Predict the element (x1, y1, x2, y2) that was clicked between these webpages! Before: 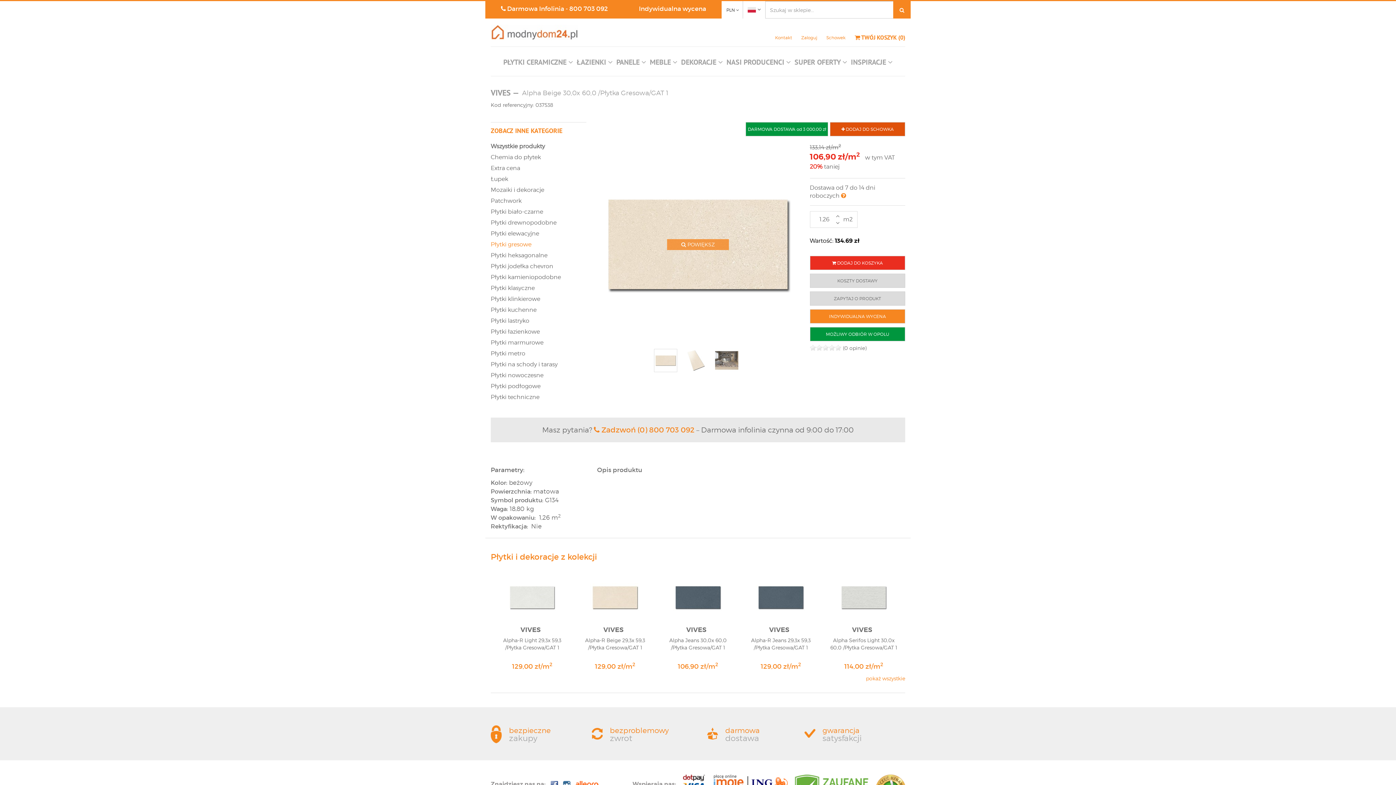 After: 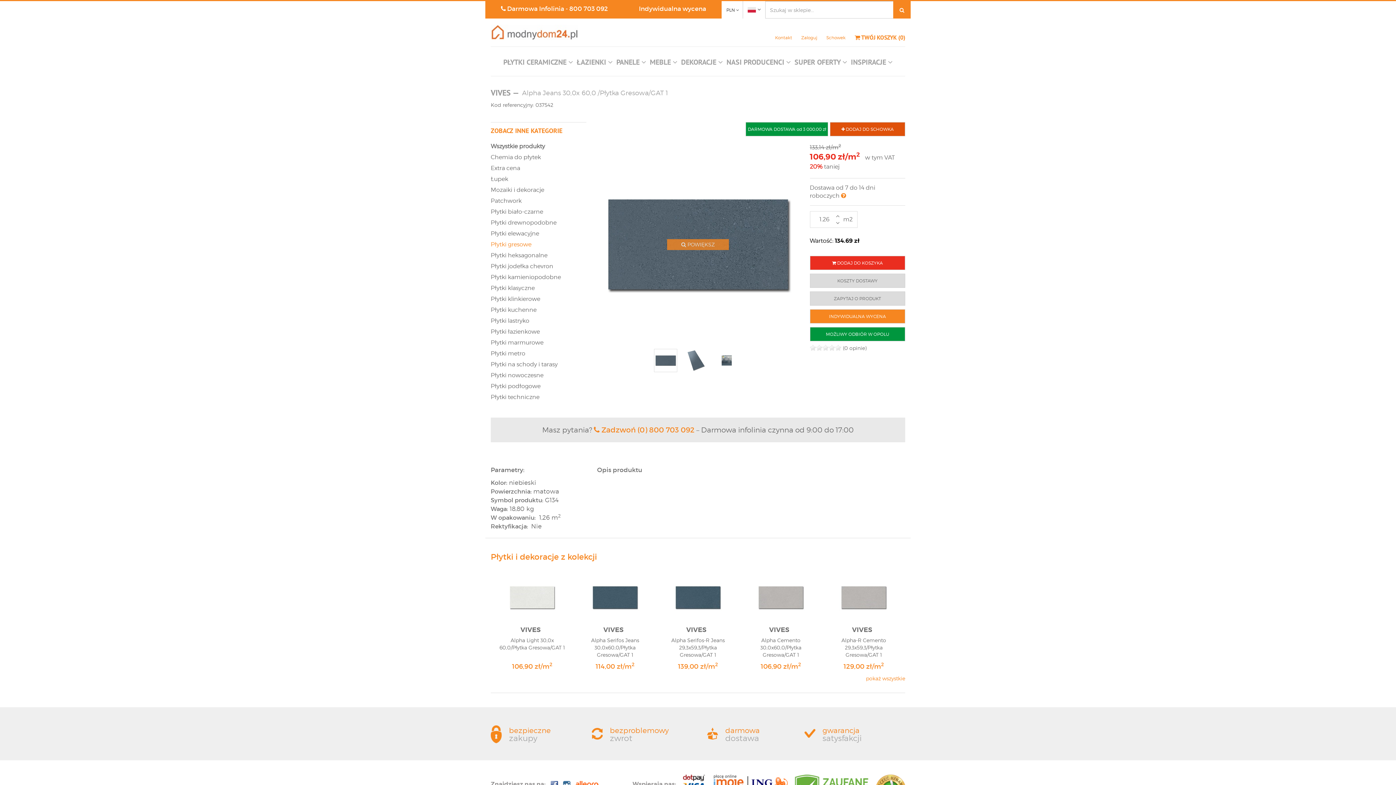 Action: bbox: (664, 626, 732, 658) label: VIVES
Alpha Jeans 30,0x 60,0 /Płytka Gresowa/GAT 1